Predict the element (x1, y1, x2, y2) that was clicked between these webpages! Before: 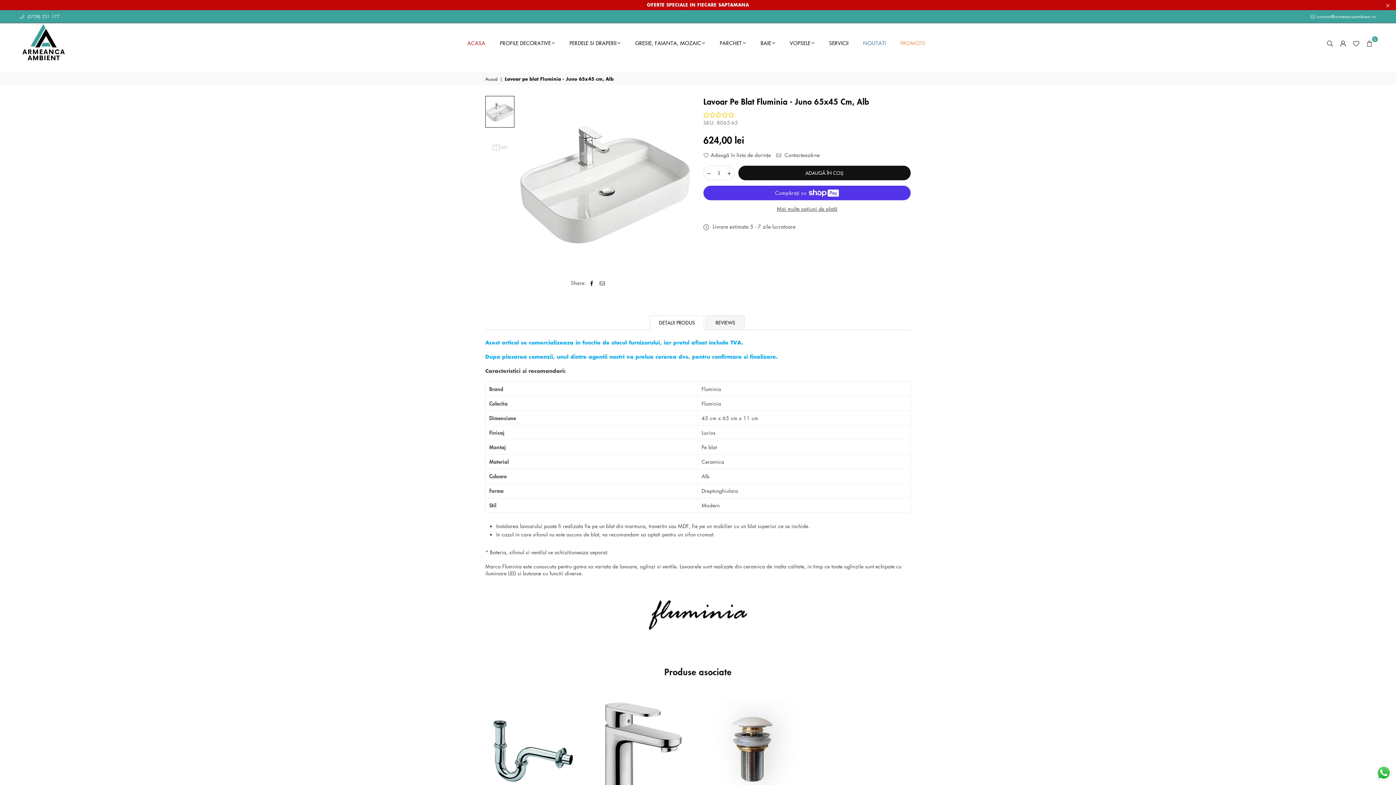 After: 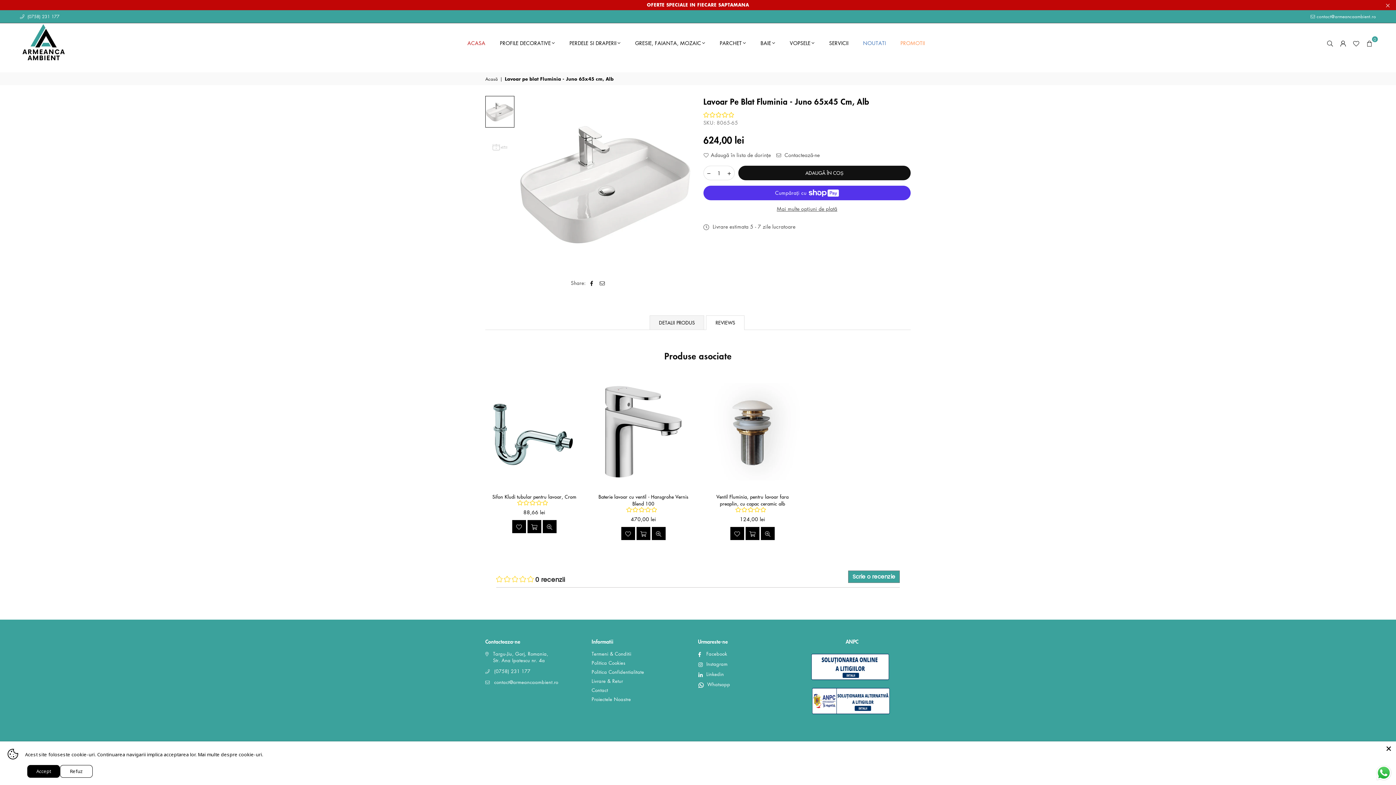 Action: label: REVIEWS bbox: (706, 315, 744, 329)